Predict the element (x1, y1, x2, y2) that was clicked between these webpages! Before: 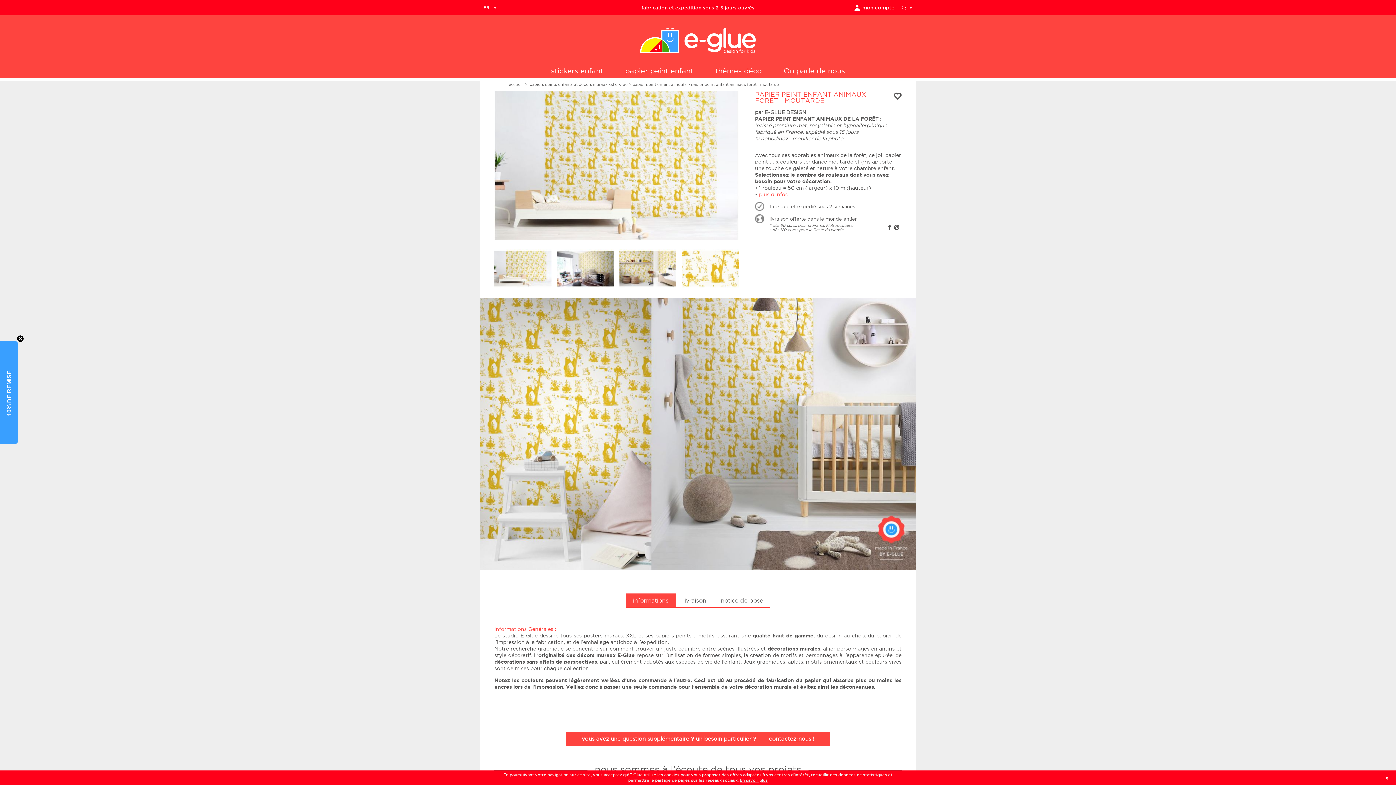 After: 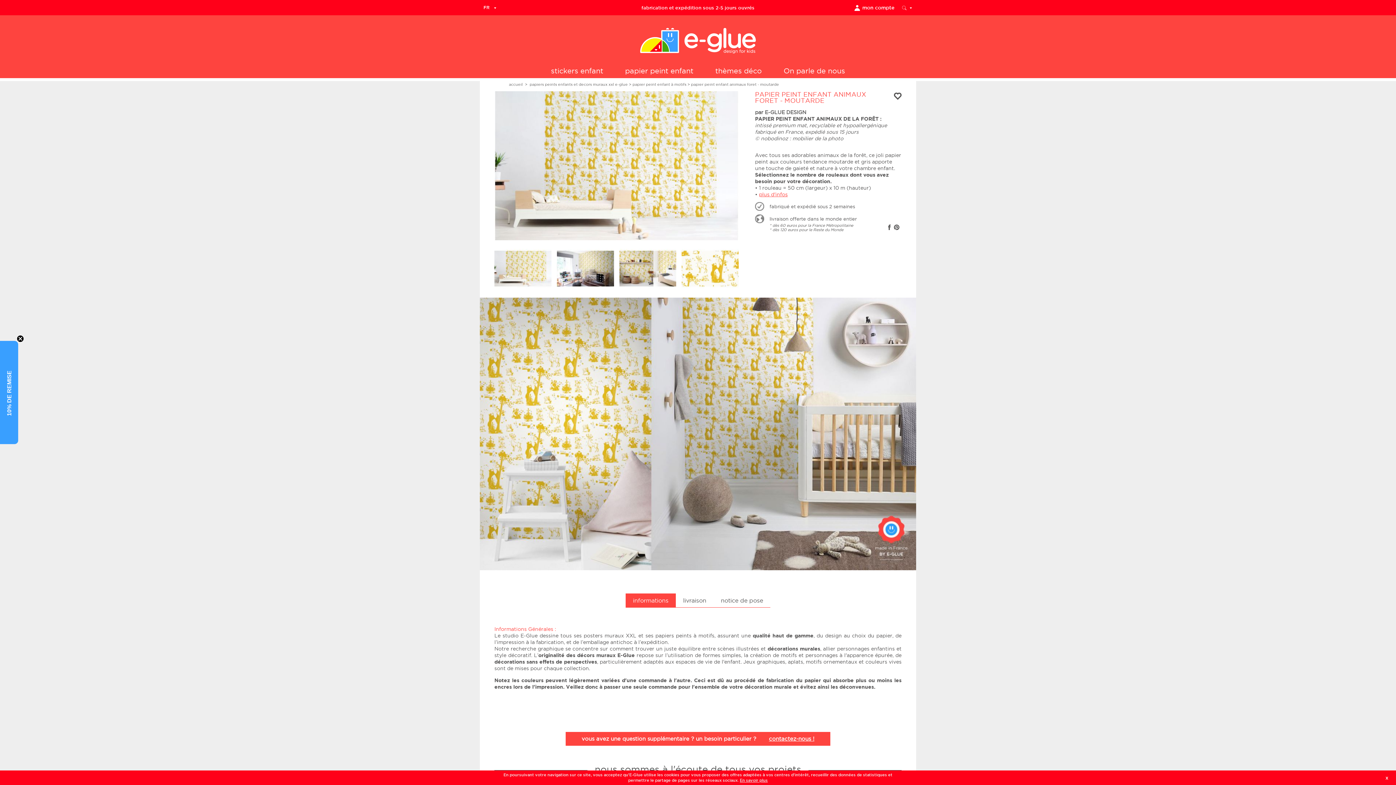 Action: bbox: (894, 225, 900, 231)